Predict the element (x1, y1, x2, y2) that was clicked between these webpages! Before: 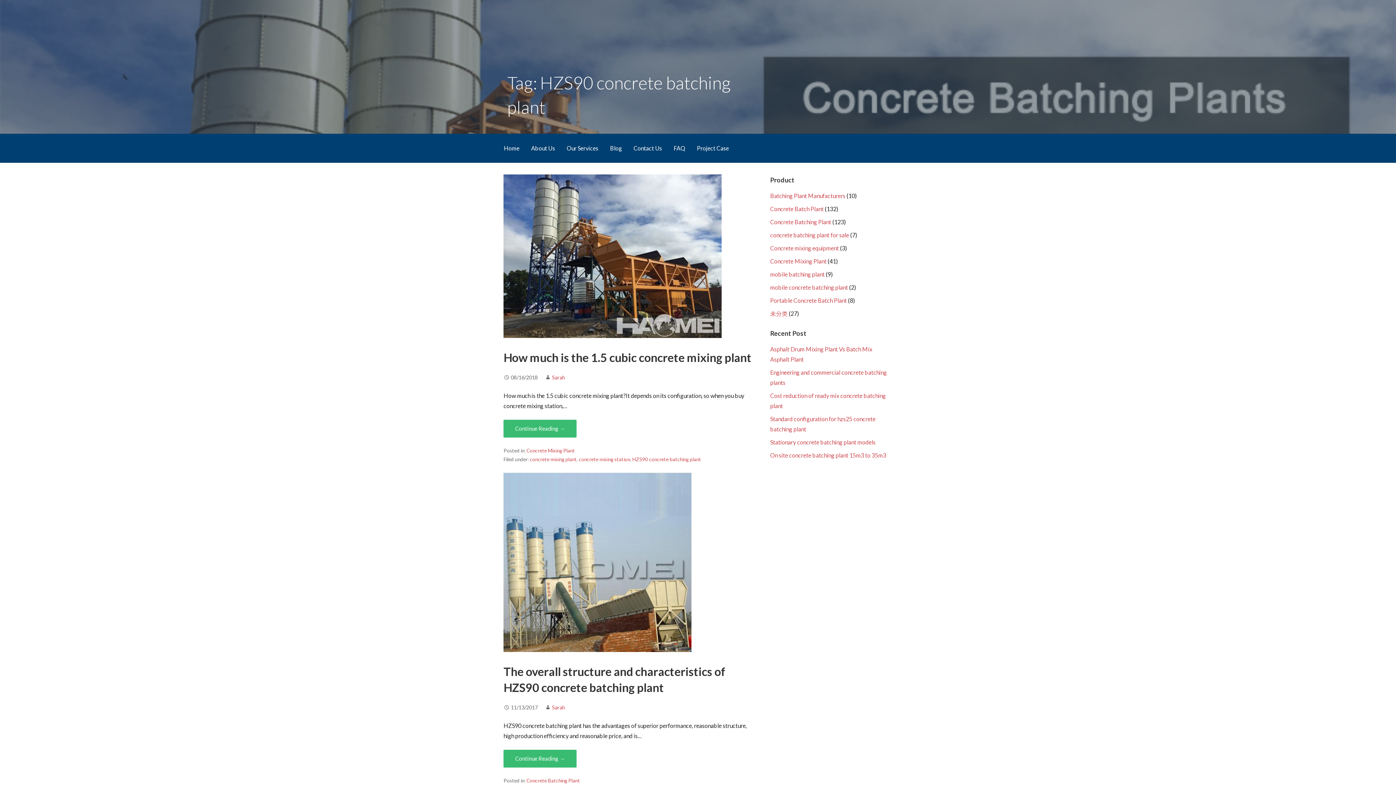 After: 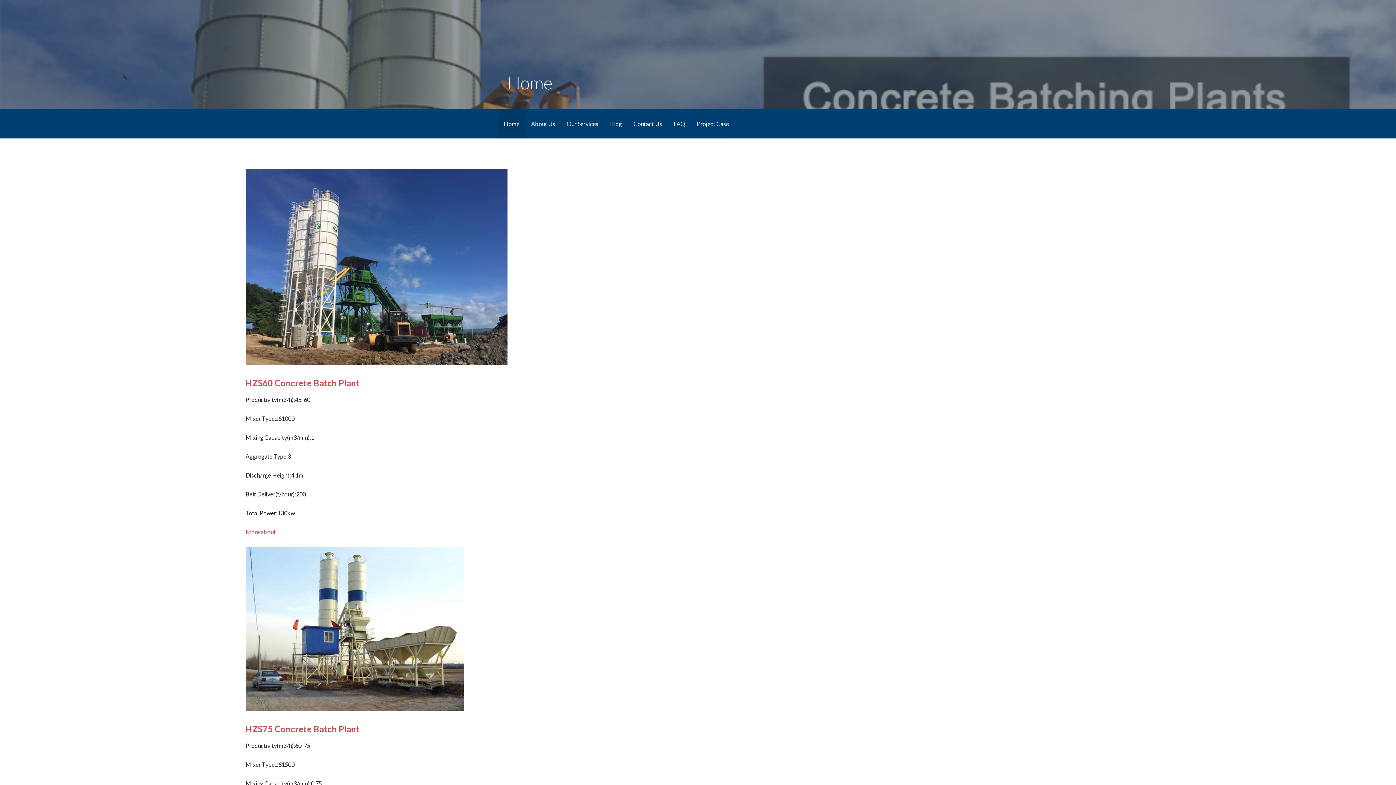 Action: bbox: (498, 133, 525, 162) label: Home